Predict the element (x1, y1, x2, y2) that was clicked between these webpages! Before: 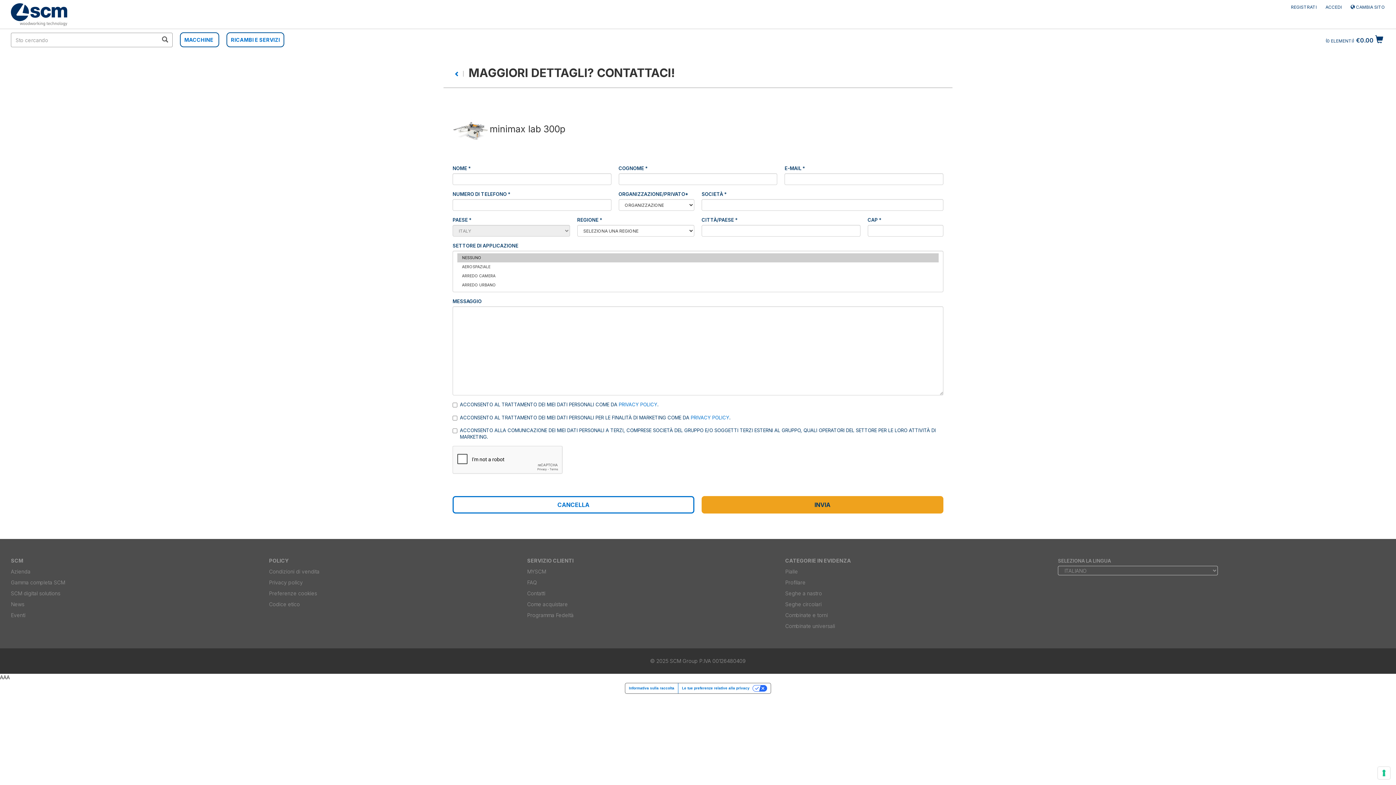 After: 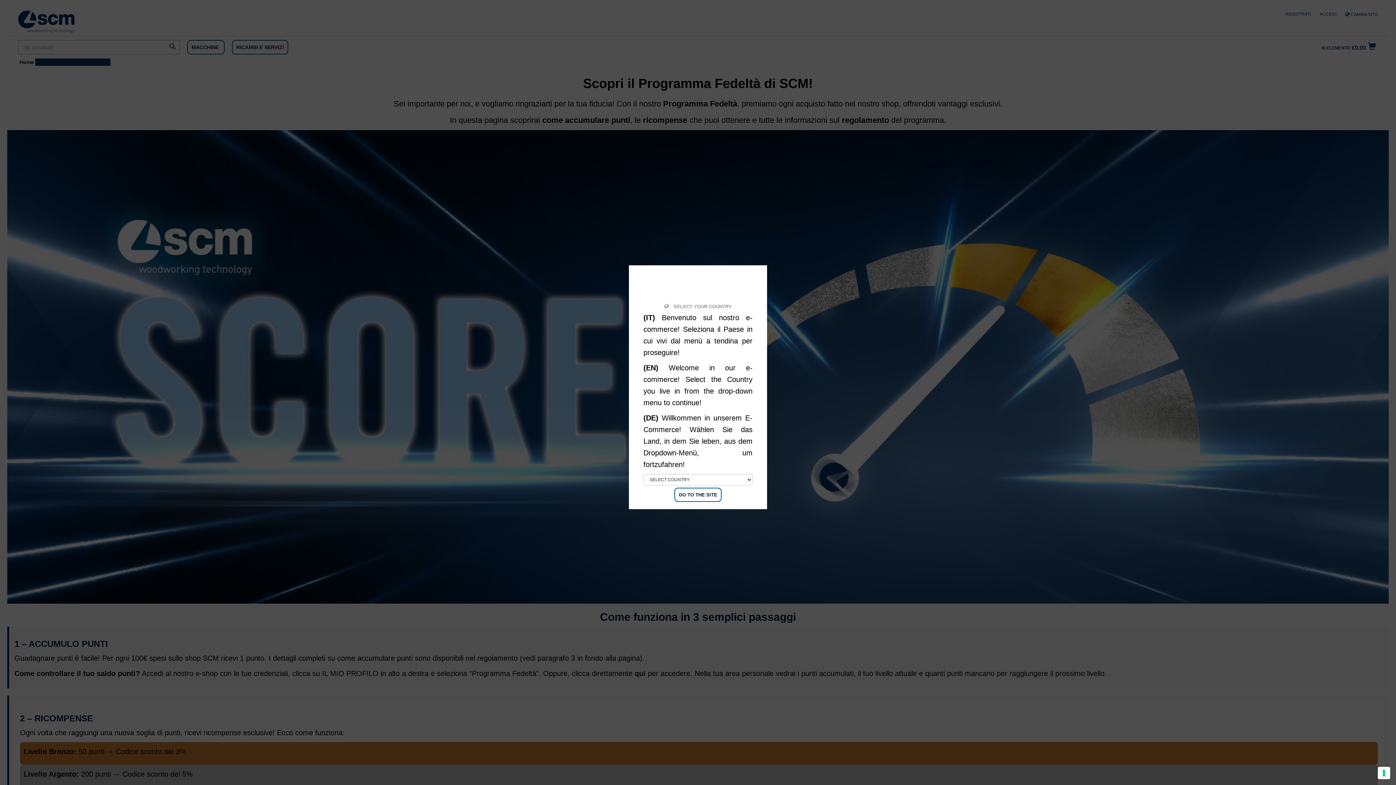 Action: bbox: (527, 612, 573, 618) label: Programma Fedeltà